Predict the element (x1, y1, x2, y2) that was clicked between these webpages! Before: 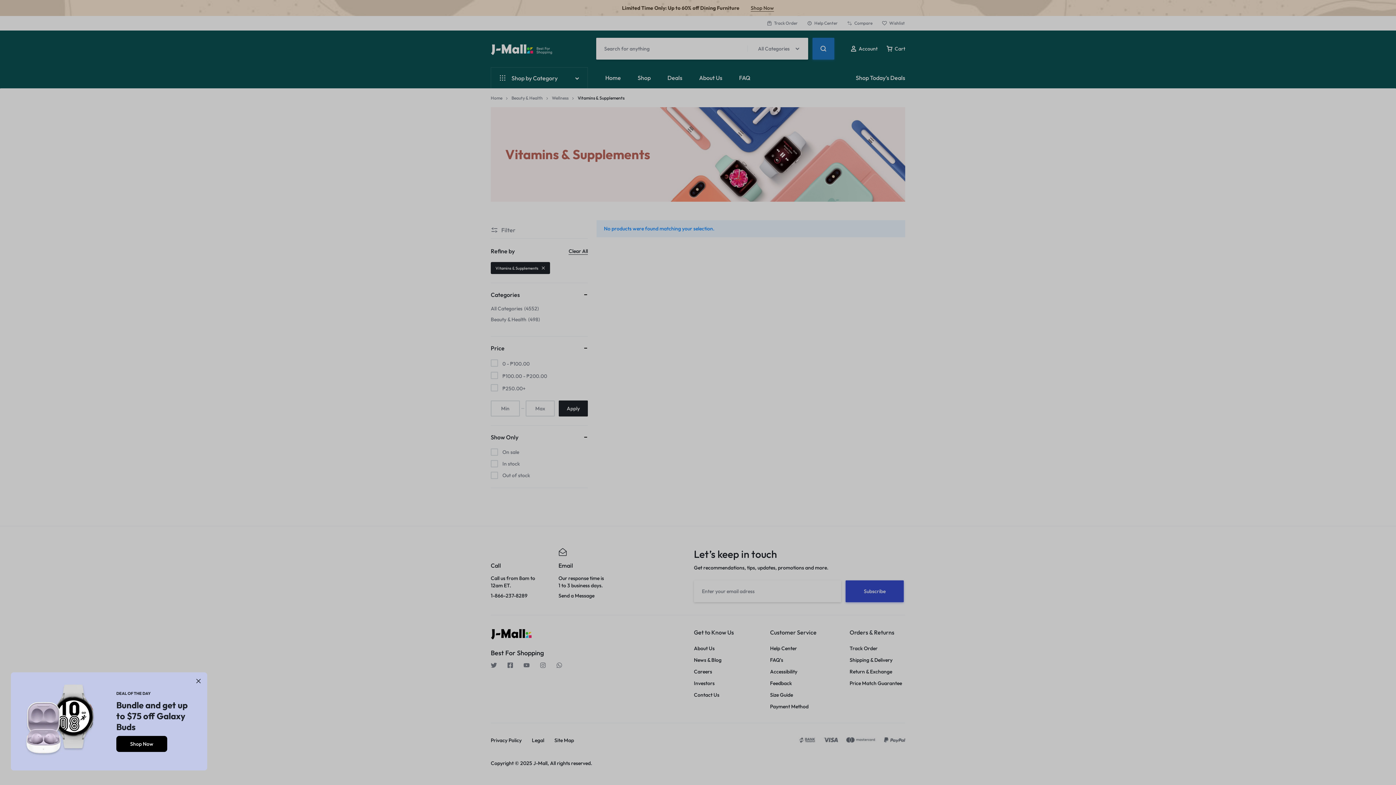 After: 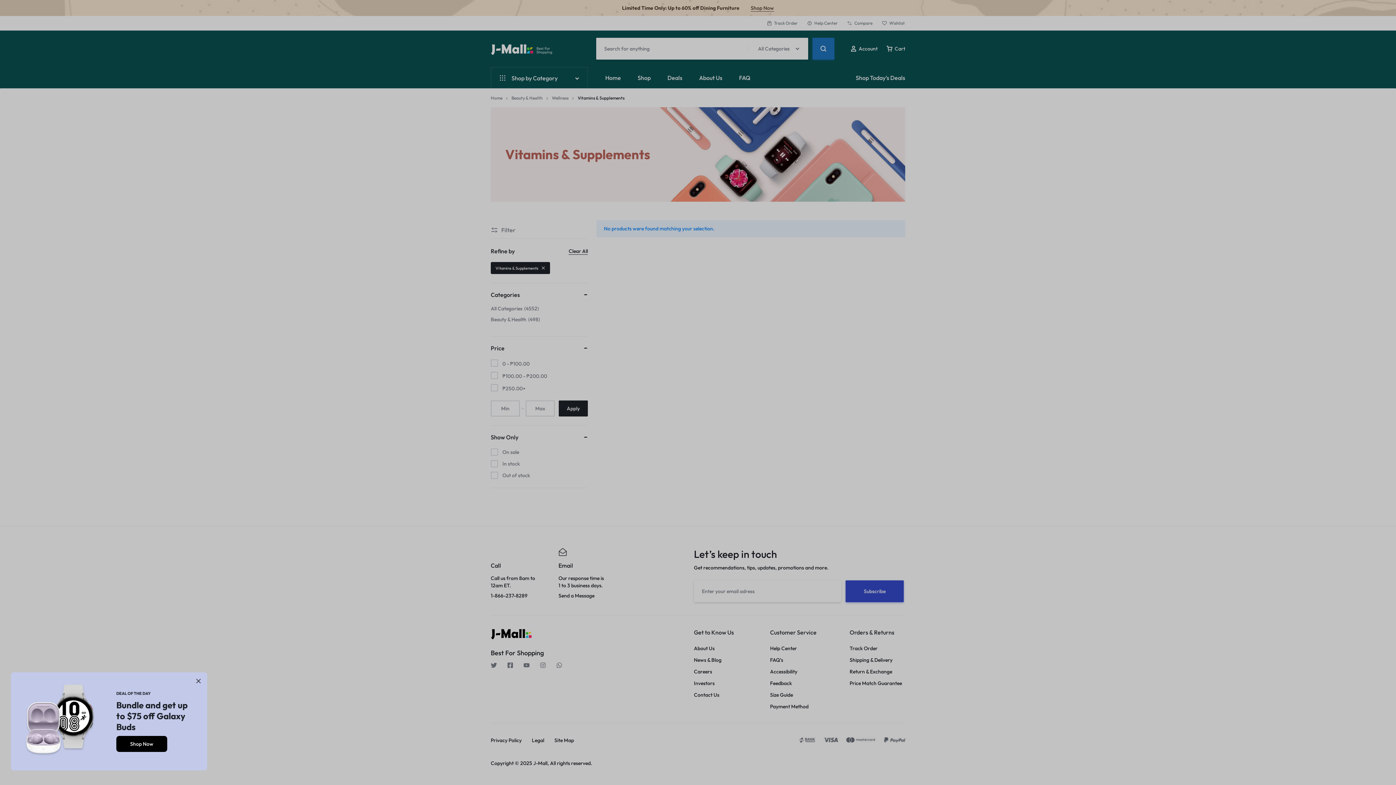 Action: label: Shop Now bbox: (116, 736, 167, 752)